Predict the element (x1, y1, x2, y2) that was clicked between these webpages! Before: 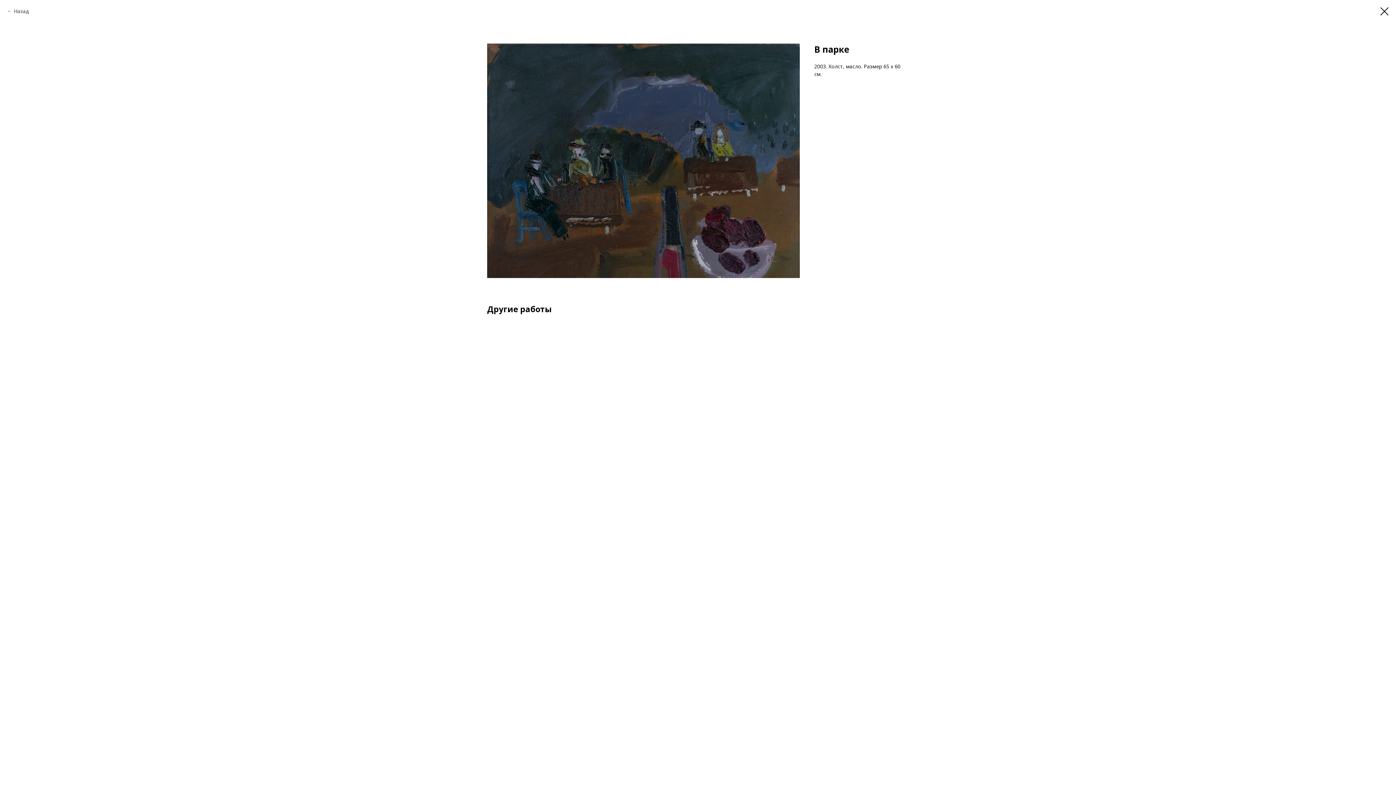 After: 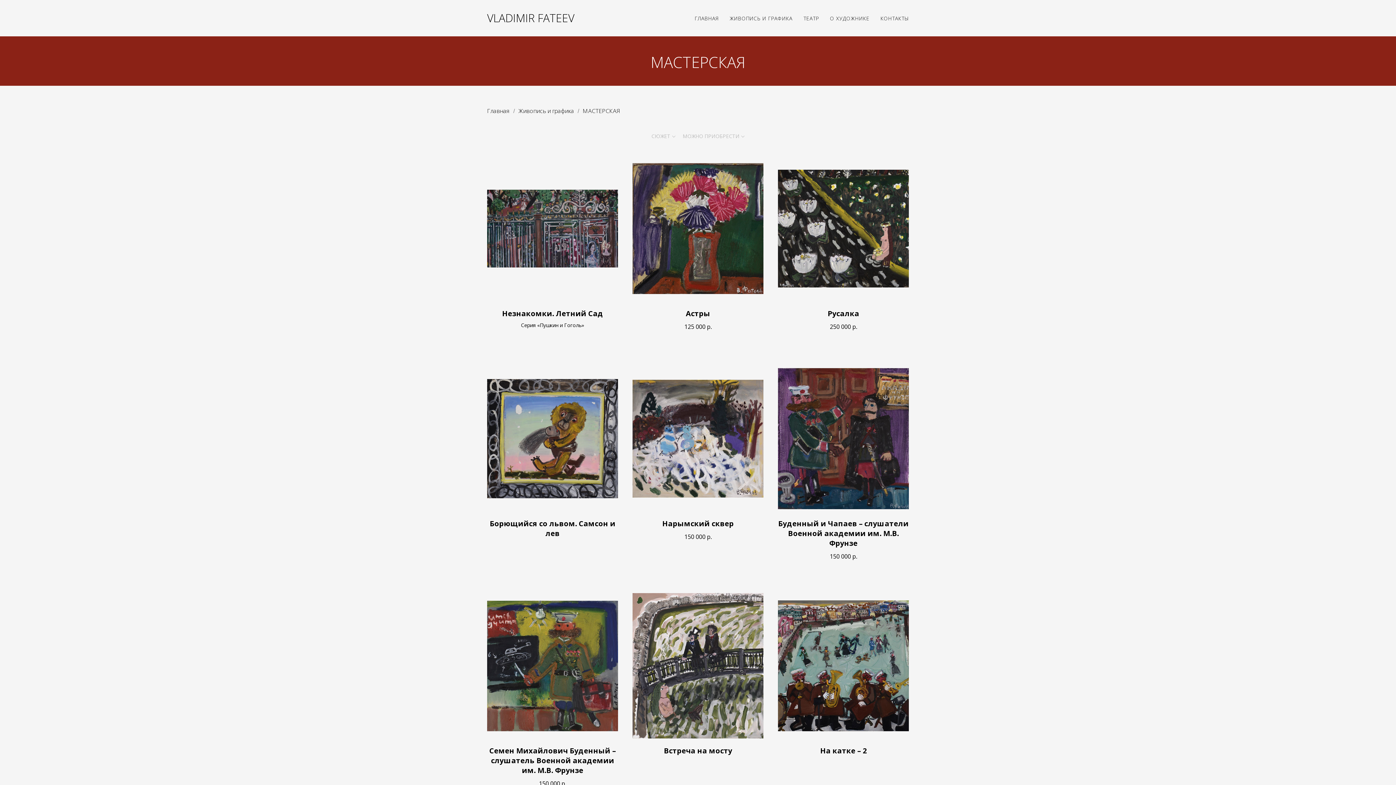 Action: bbox: (1380, 7, 1389, 15)